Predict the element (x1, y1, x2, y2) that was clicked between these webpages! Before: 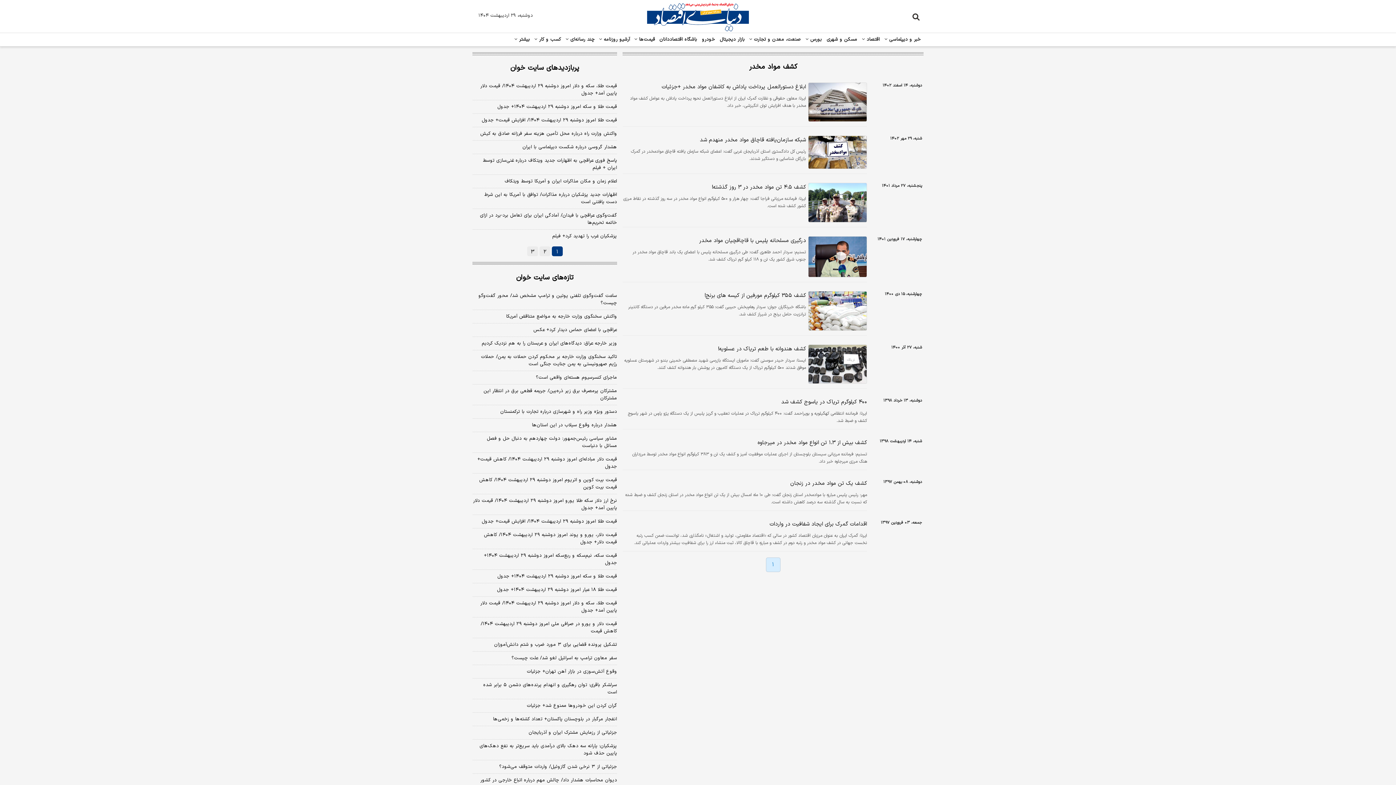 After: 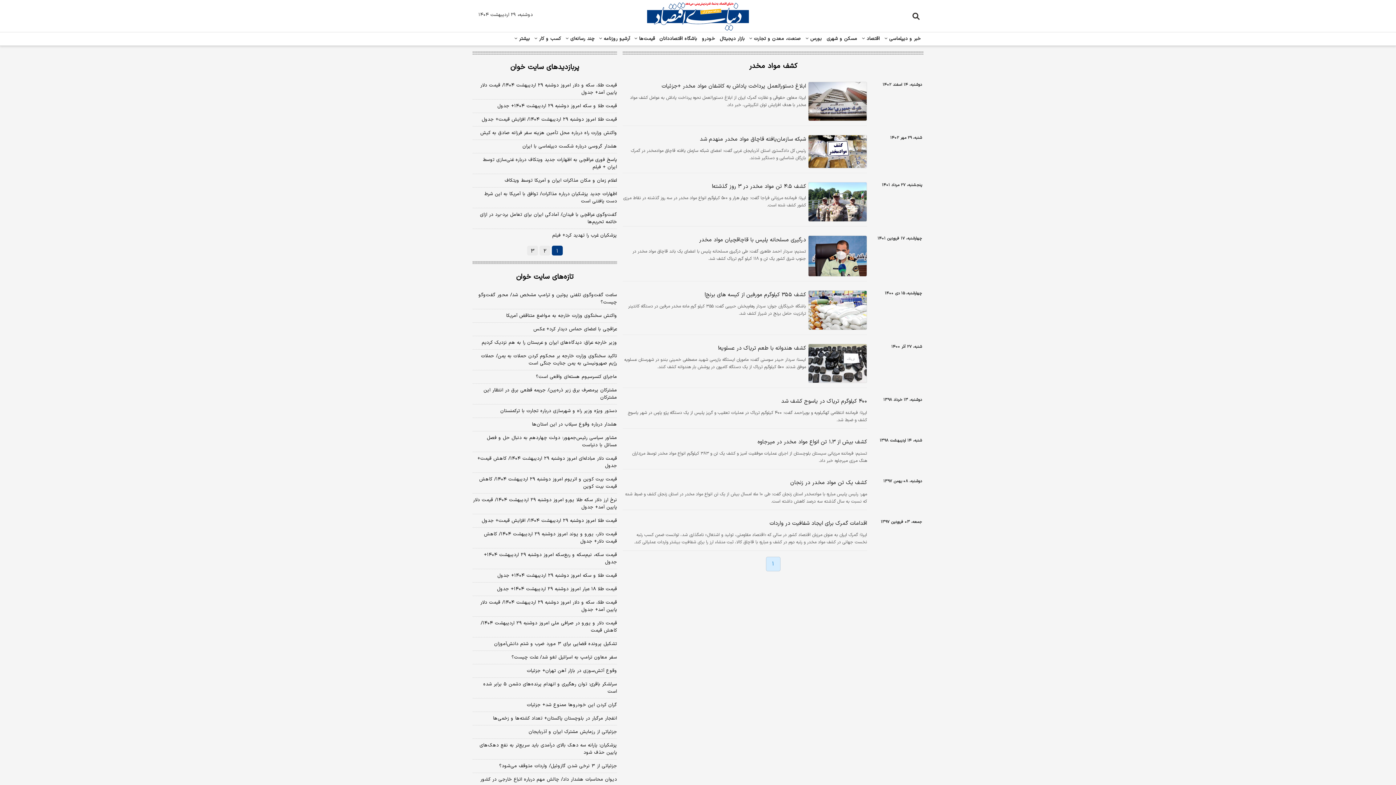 Action: bbox: (472, 774, 617, 786) label: دیوان محاسبات هشدار داد/ چالش مهم درباره اتباع خارجی در کشور